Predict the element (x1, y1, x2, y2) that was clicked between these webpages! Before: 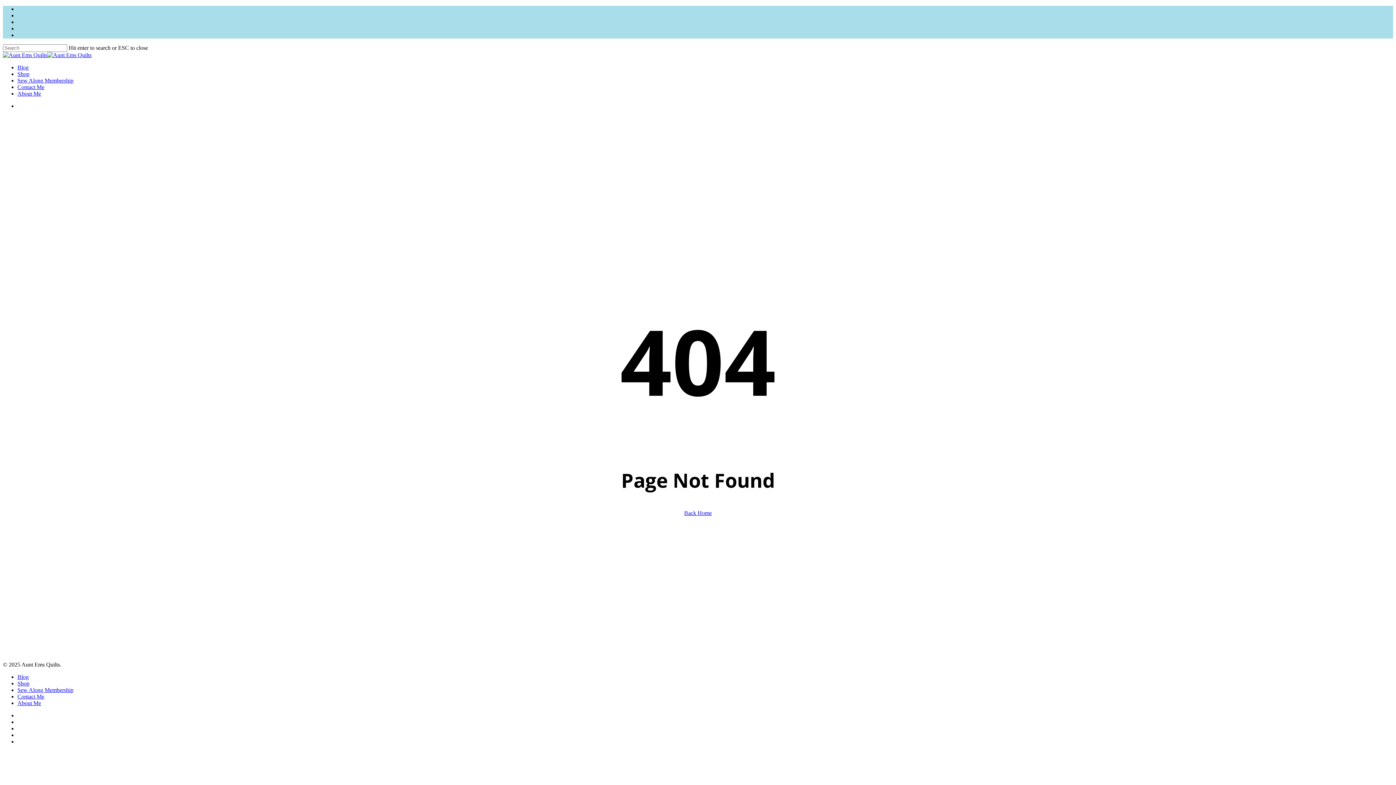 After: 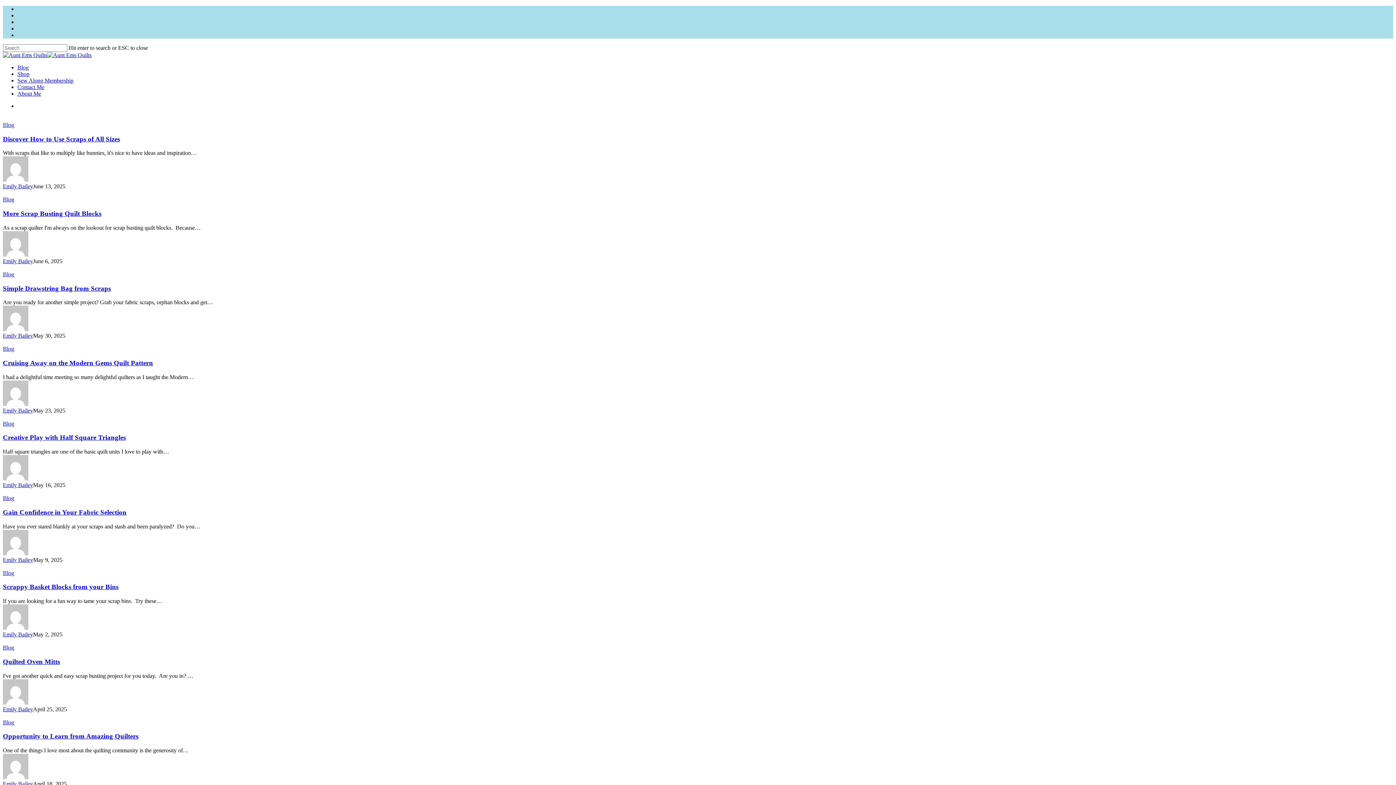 Action: bbox: (17, 64, 28, 70) label: Blog